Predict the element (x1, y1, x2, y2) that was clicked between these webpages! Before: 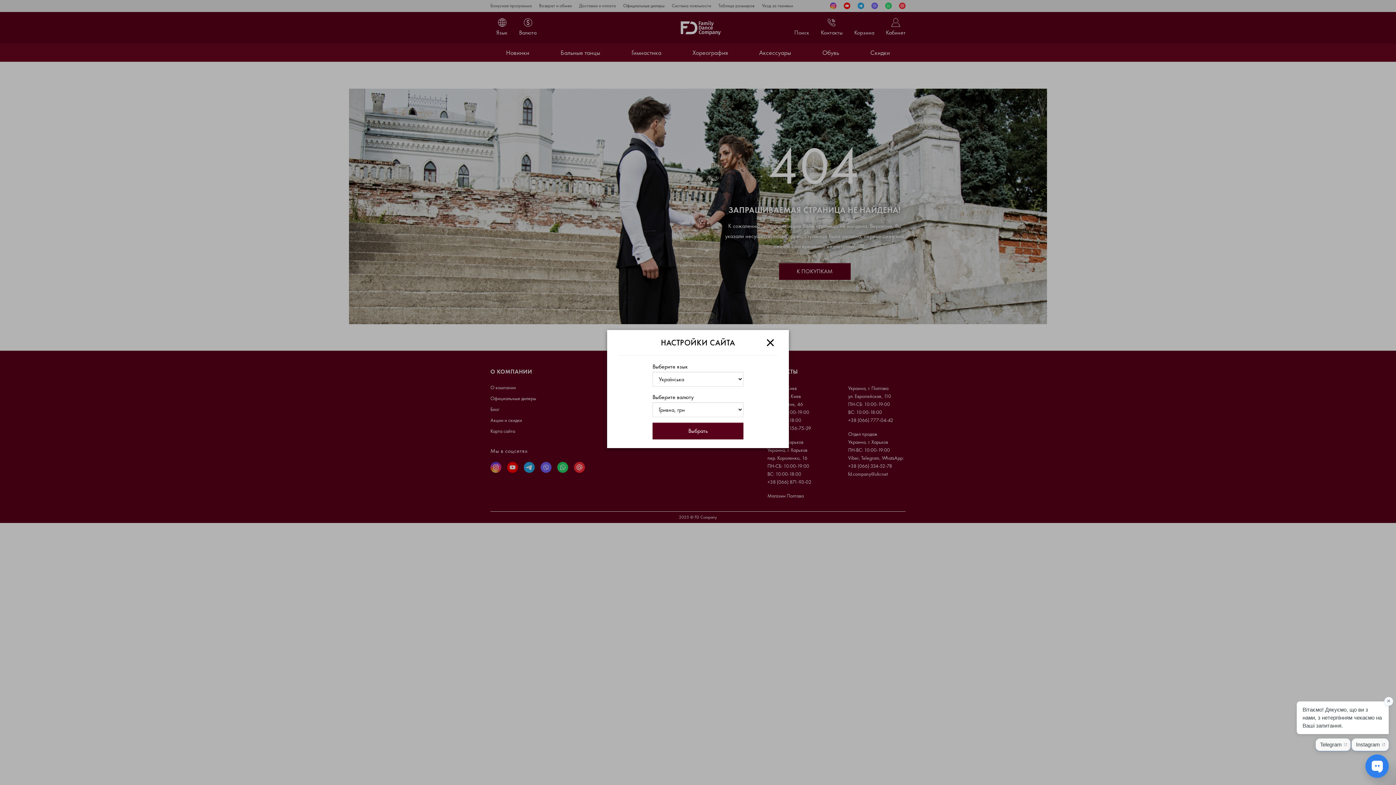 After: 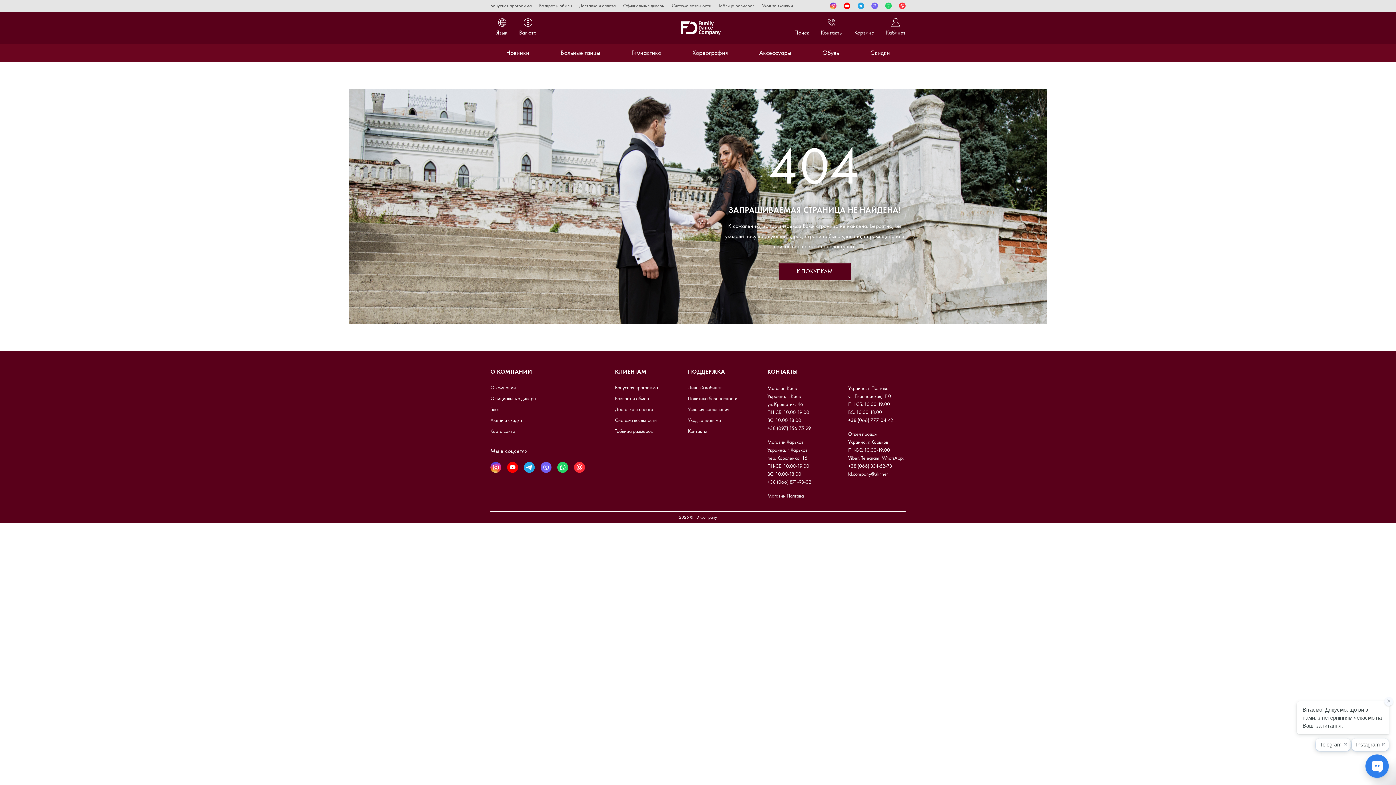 Action: bbox: (763, 335, 777, 349) label: Close